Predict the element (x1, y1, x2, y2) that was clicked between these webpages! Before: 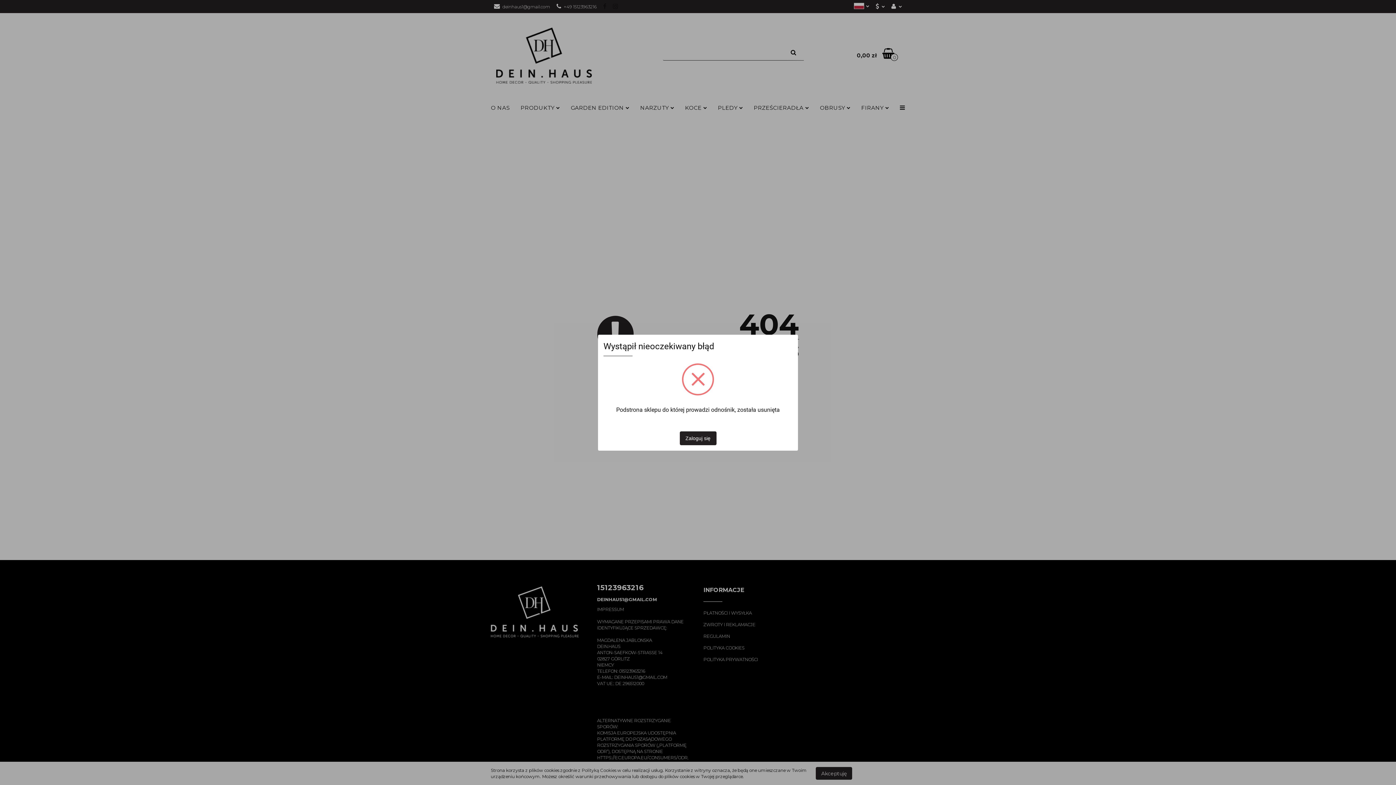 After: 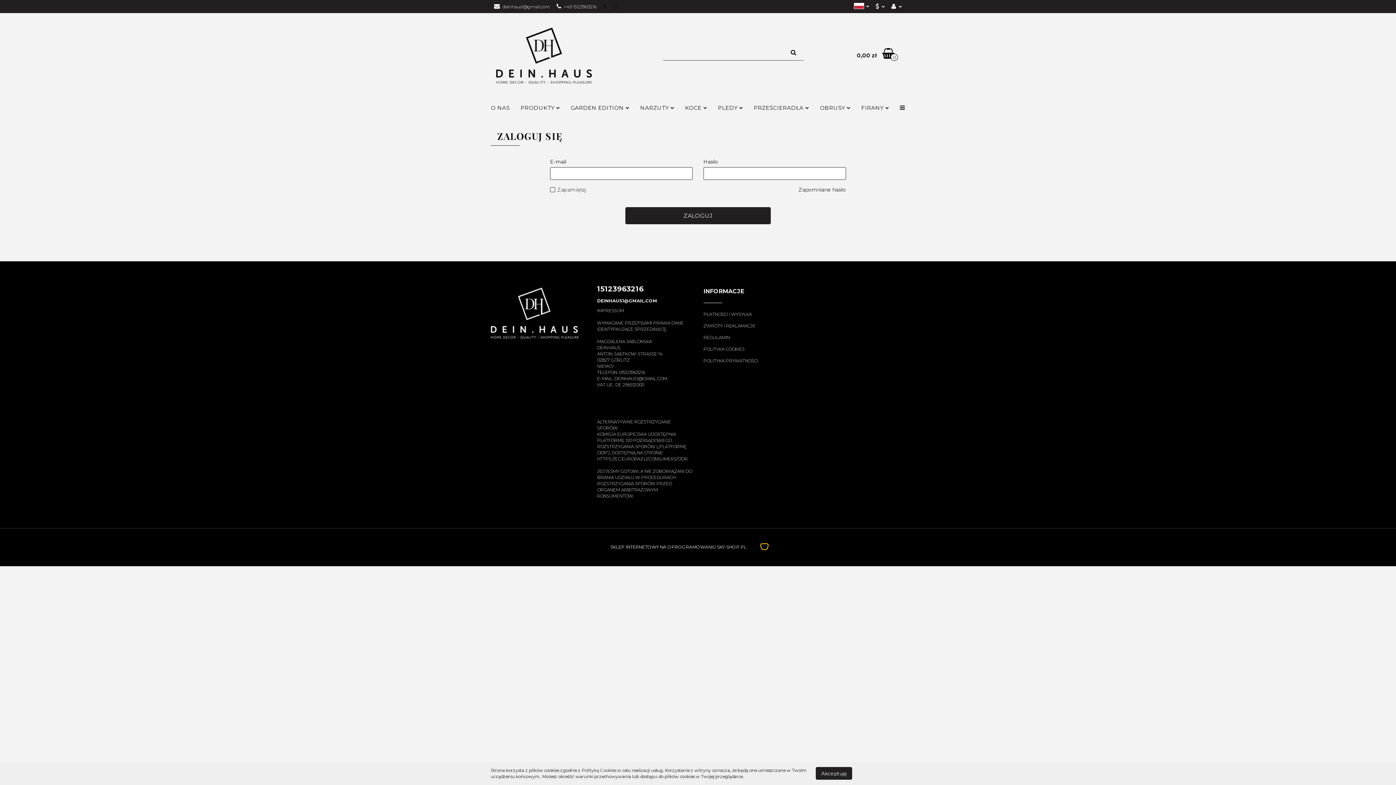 Action: bbox: (679, 431, 716, 445) label: Zaloguj się